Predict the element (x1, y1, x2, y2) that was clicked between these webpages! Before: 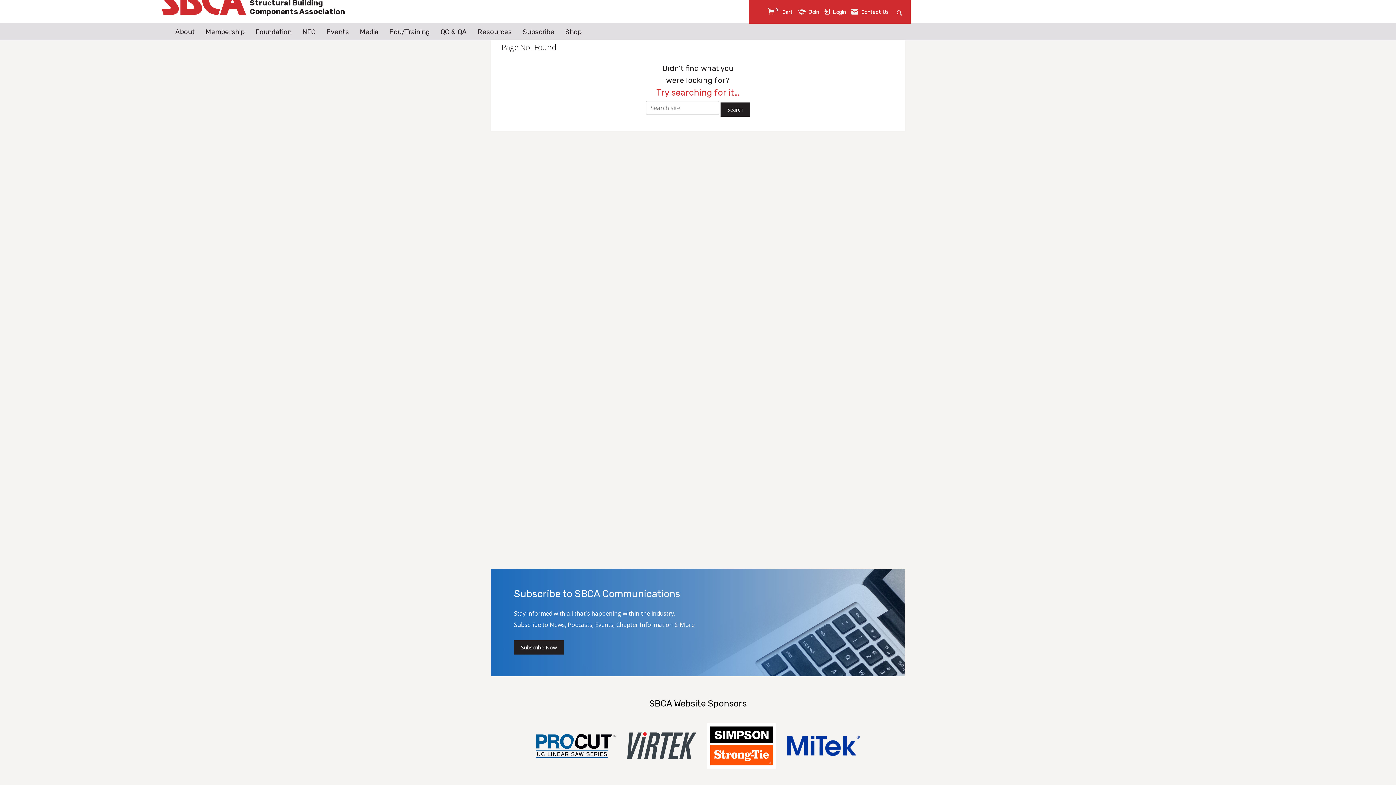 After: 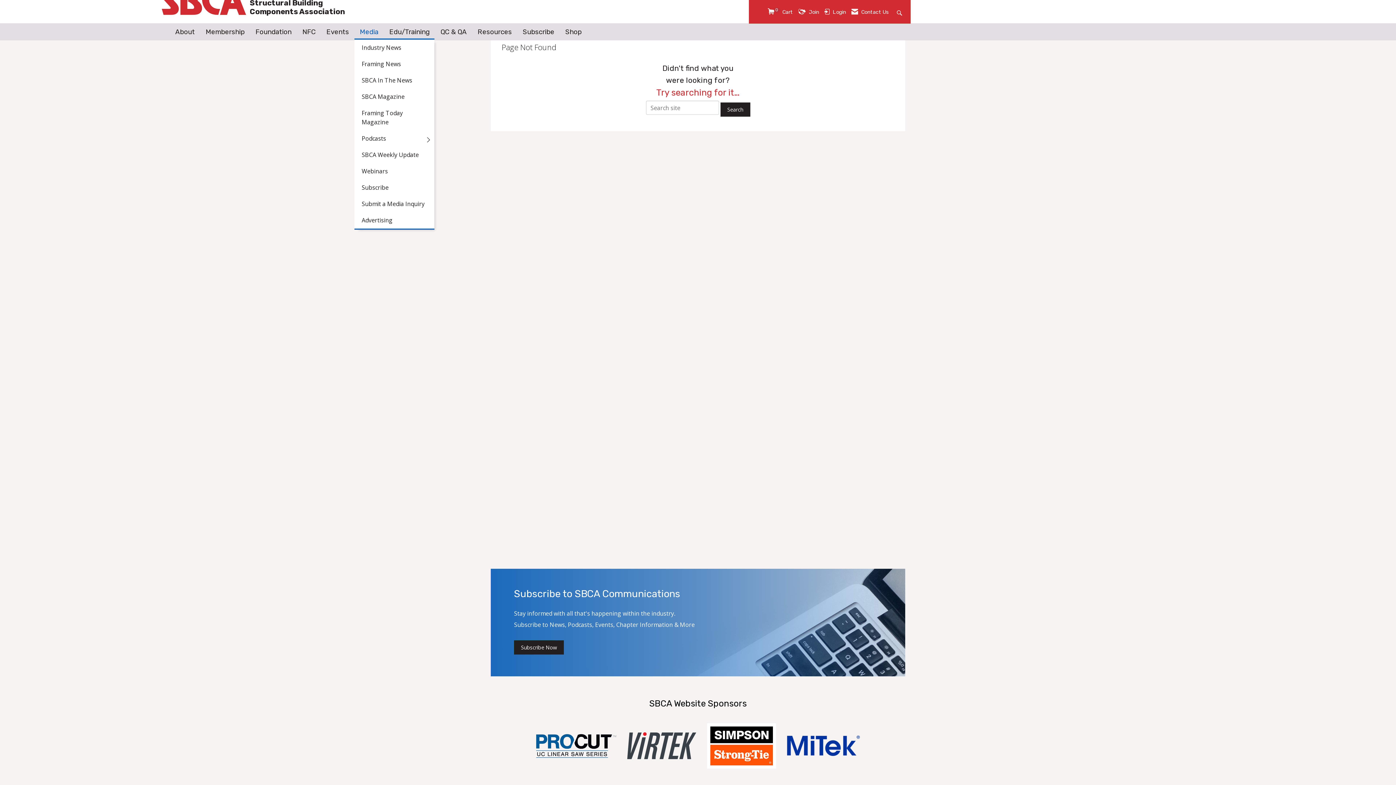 Action: bbox: (354, 26, 384, 37) label: Media